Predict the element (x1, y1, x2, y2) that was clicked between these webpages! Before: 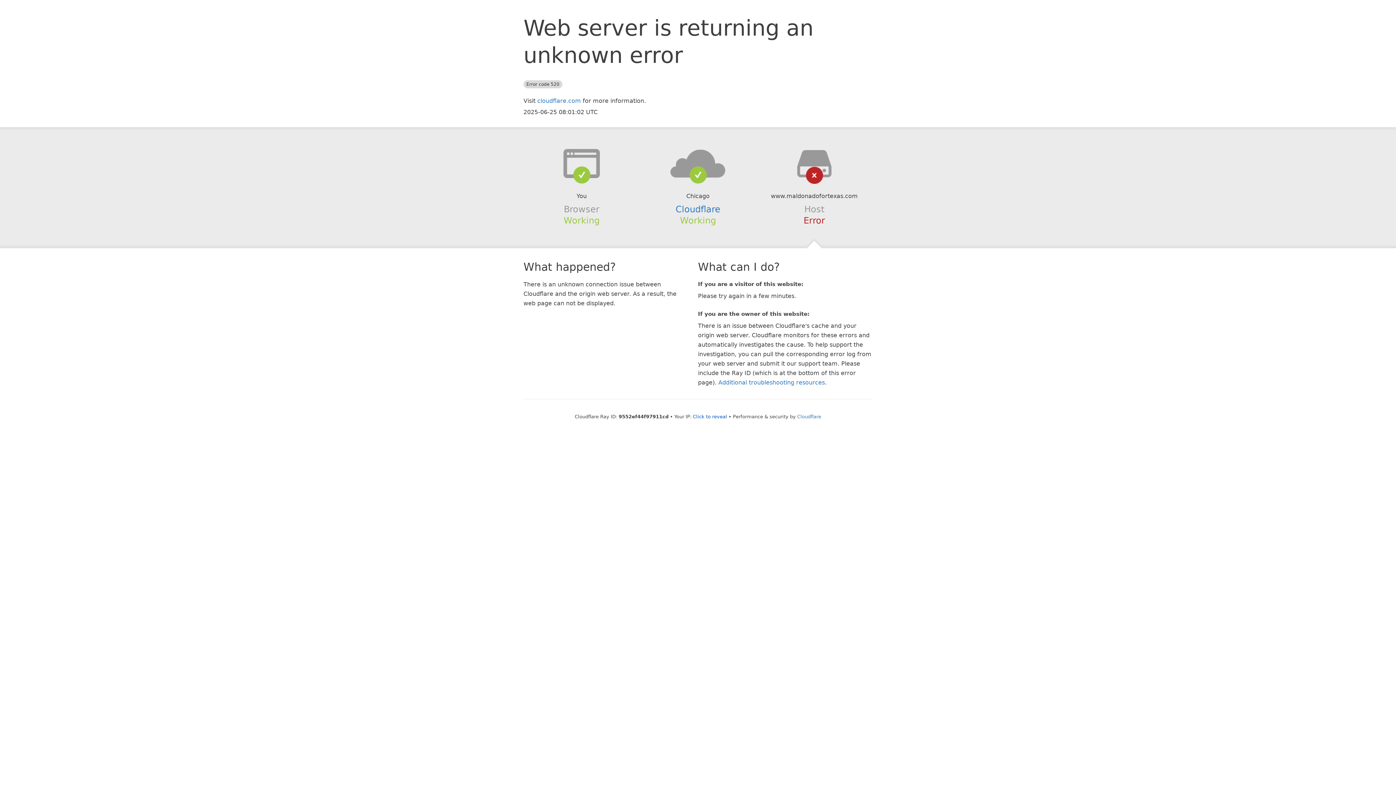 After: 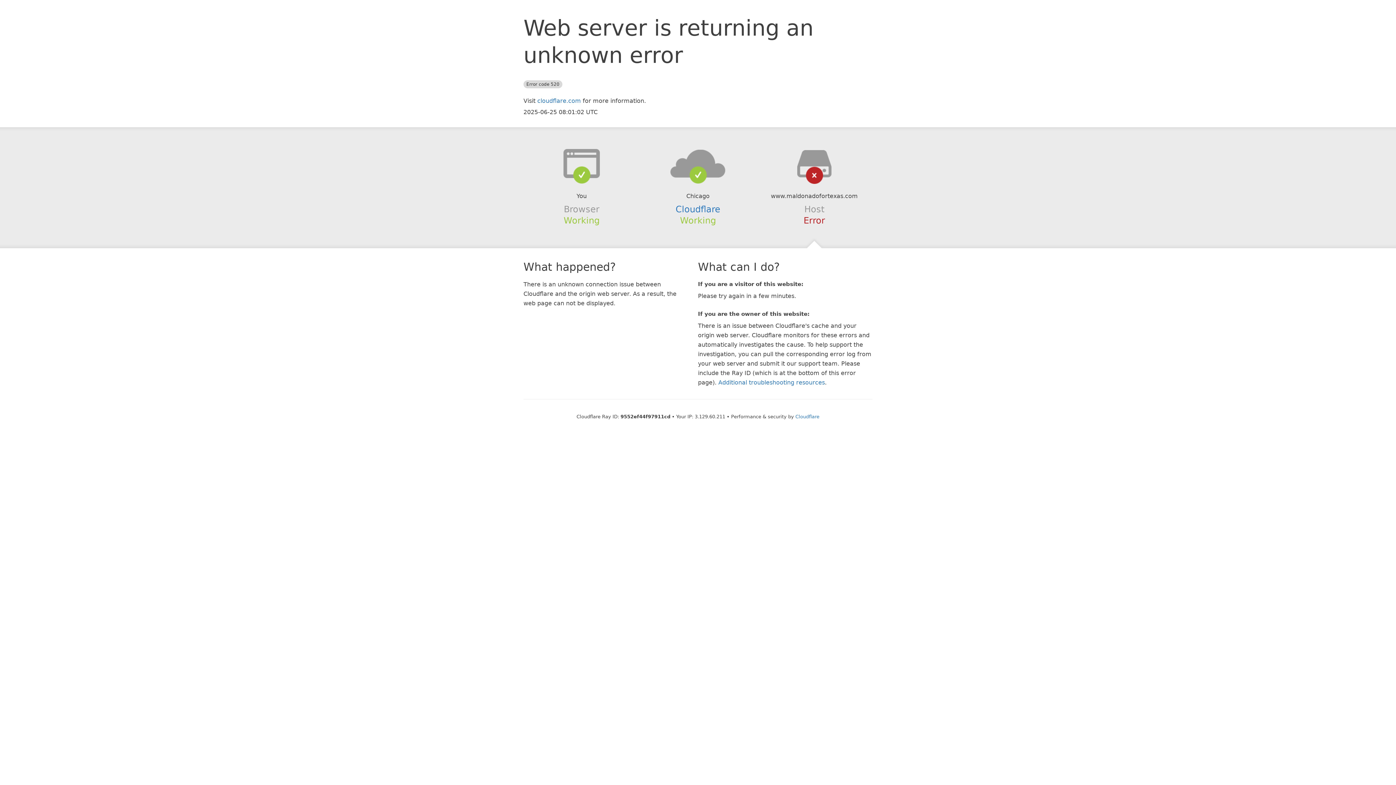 Action: label: Click to reveal bbox: (693, 414, 727, 419)